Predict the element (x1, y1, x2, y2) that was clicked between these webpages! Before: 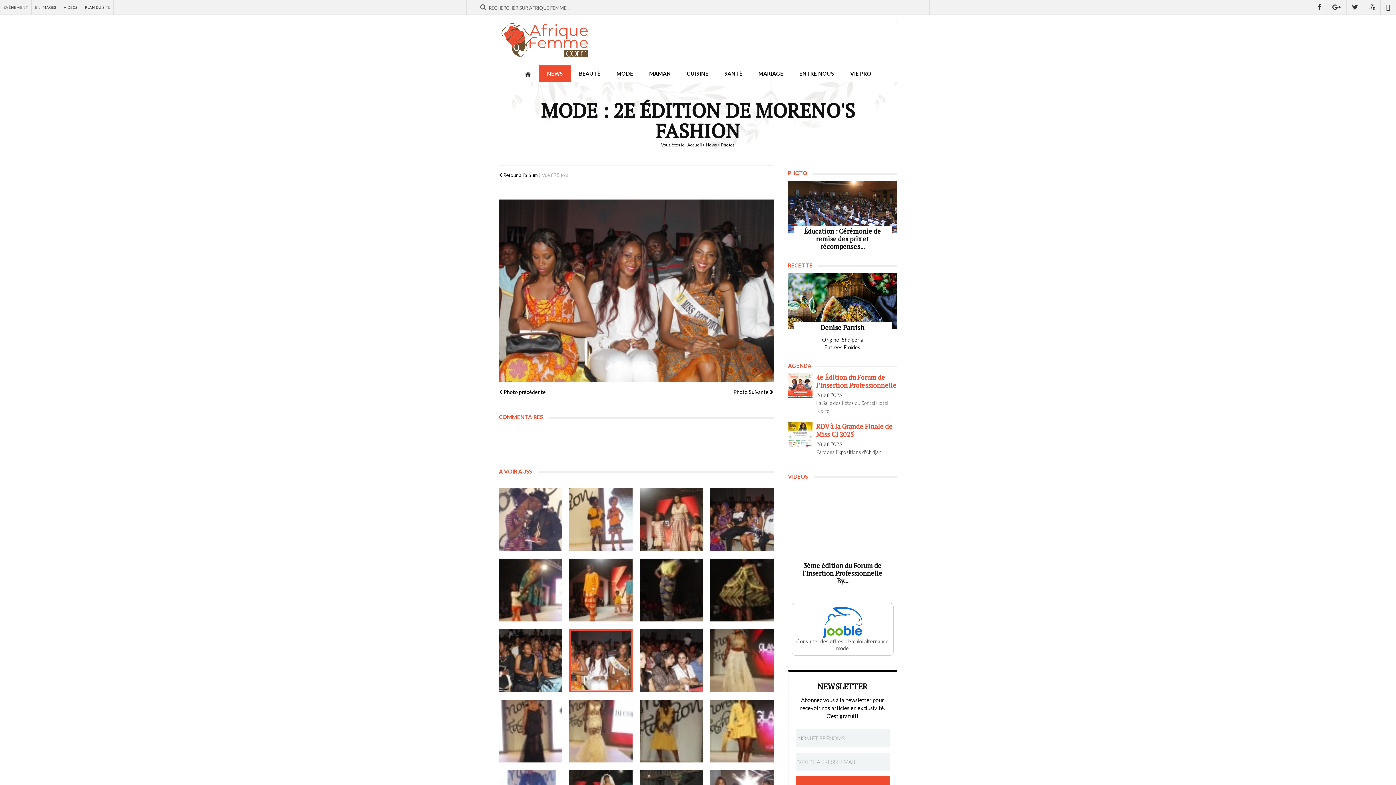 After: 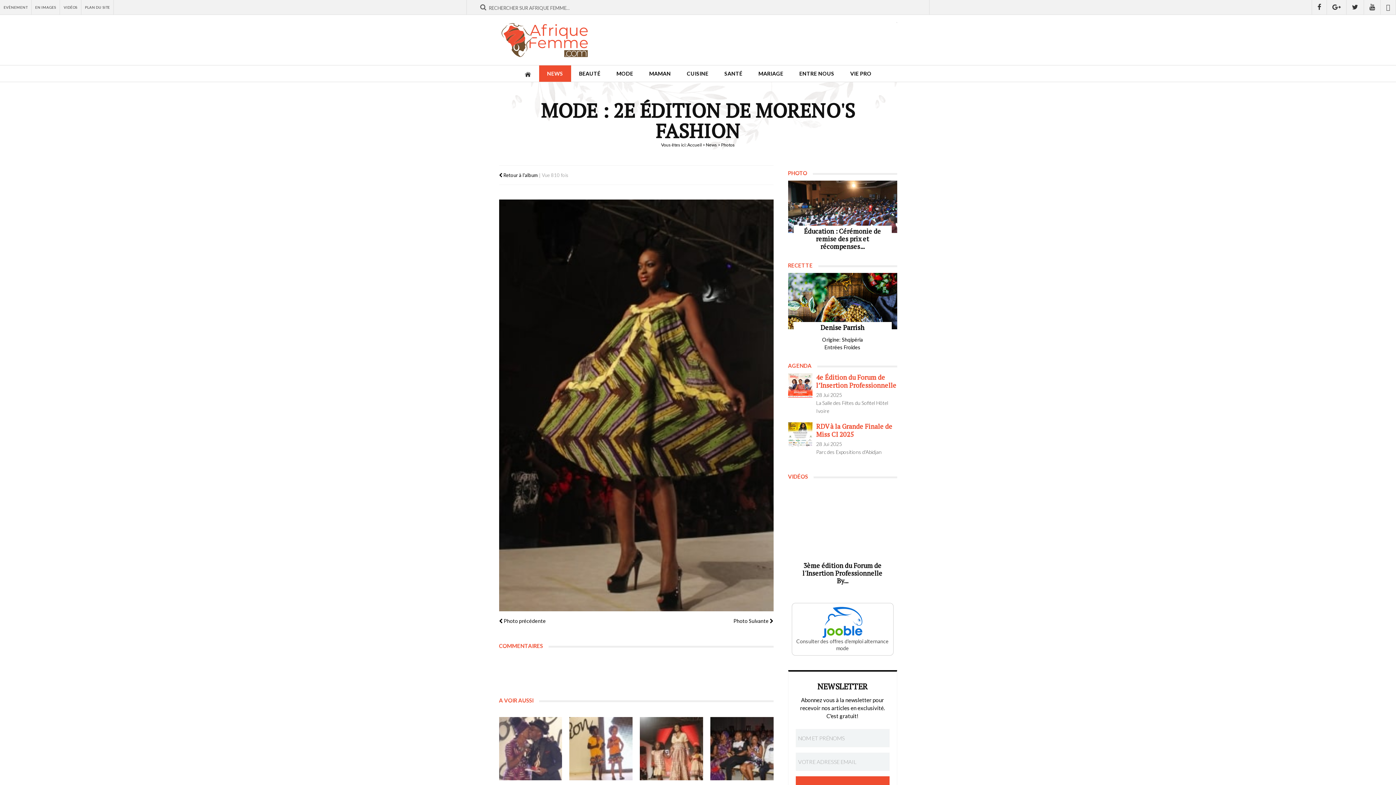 Action: bbox: (710, 558, 773, 621)